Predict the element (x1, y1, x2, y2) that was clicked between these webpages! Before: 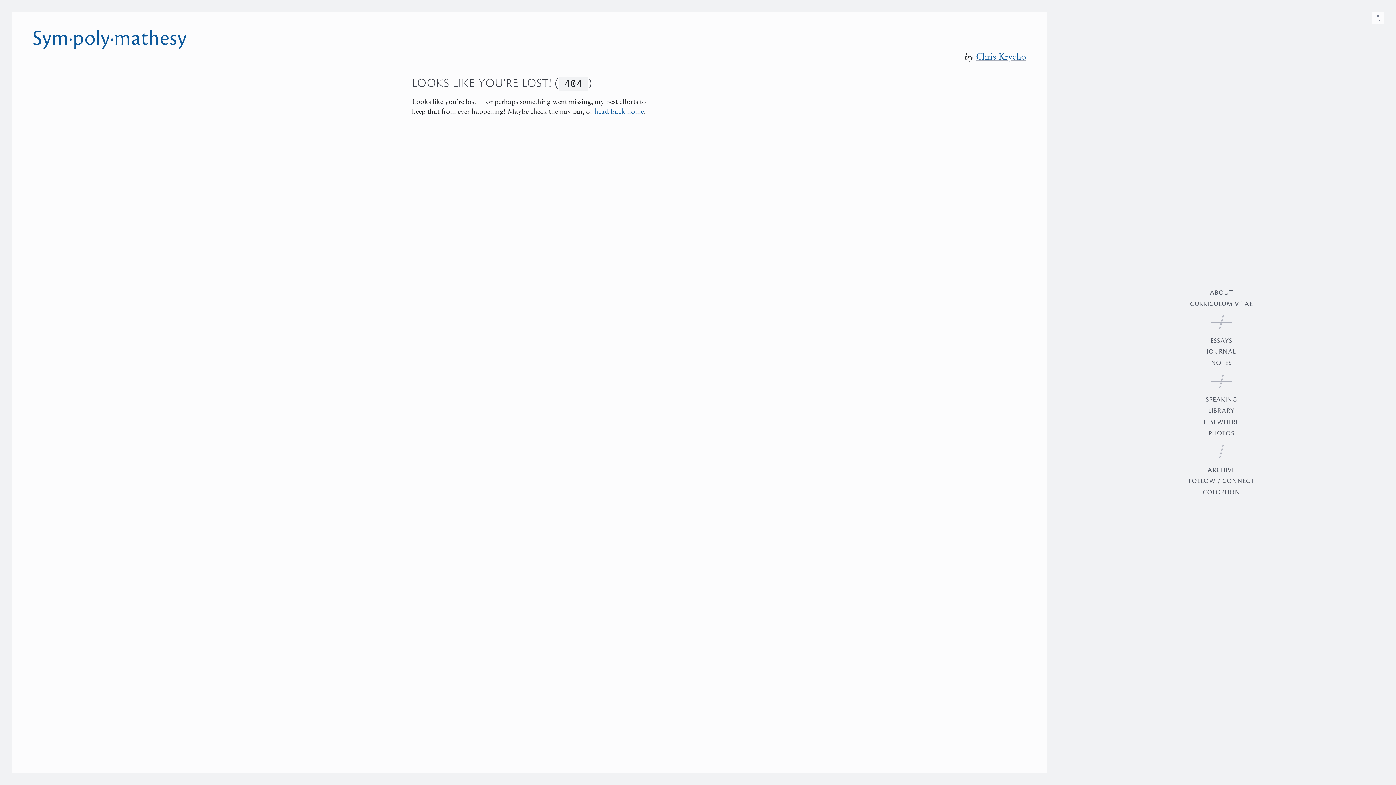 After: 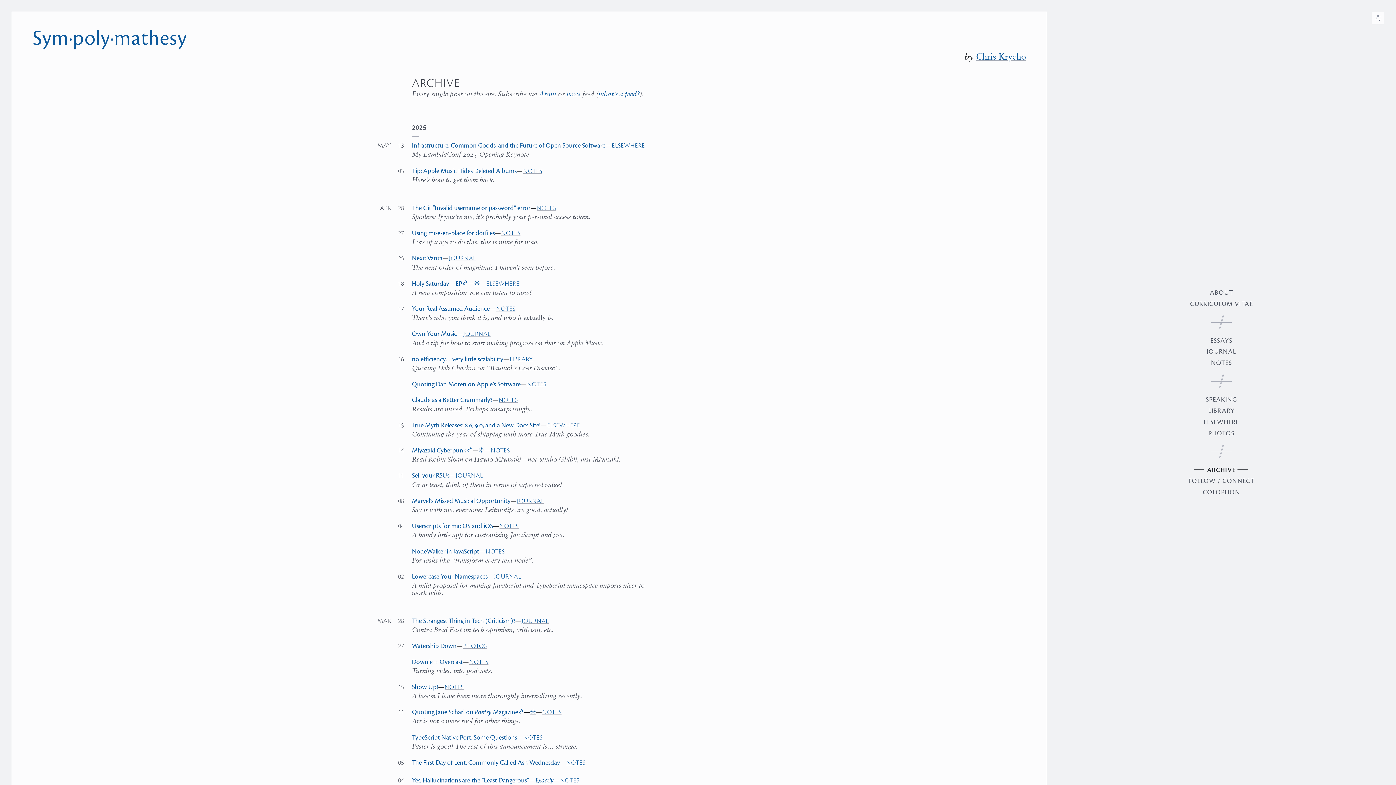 Action: label: ARCHIVE bbox: (1207, 466, 1235, 474)